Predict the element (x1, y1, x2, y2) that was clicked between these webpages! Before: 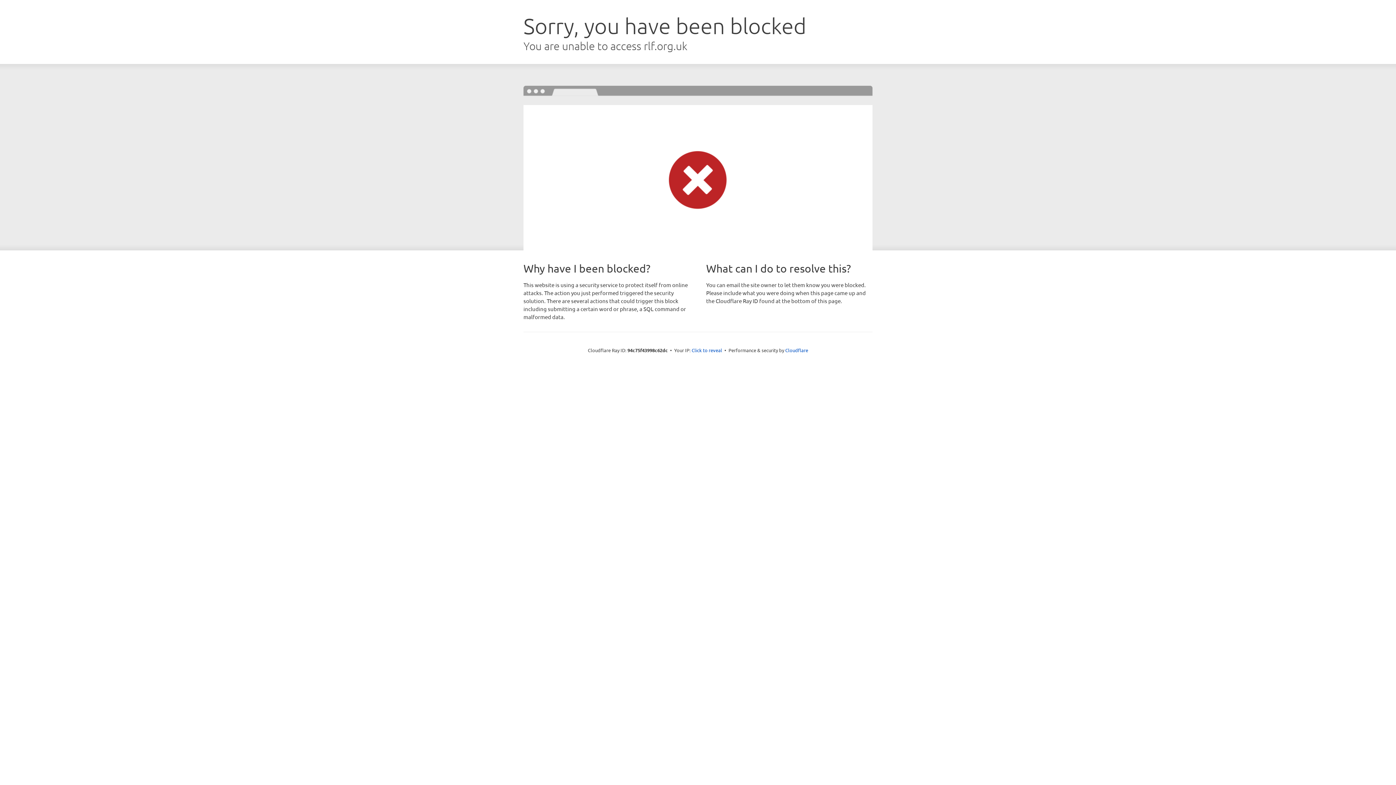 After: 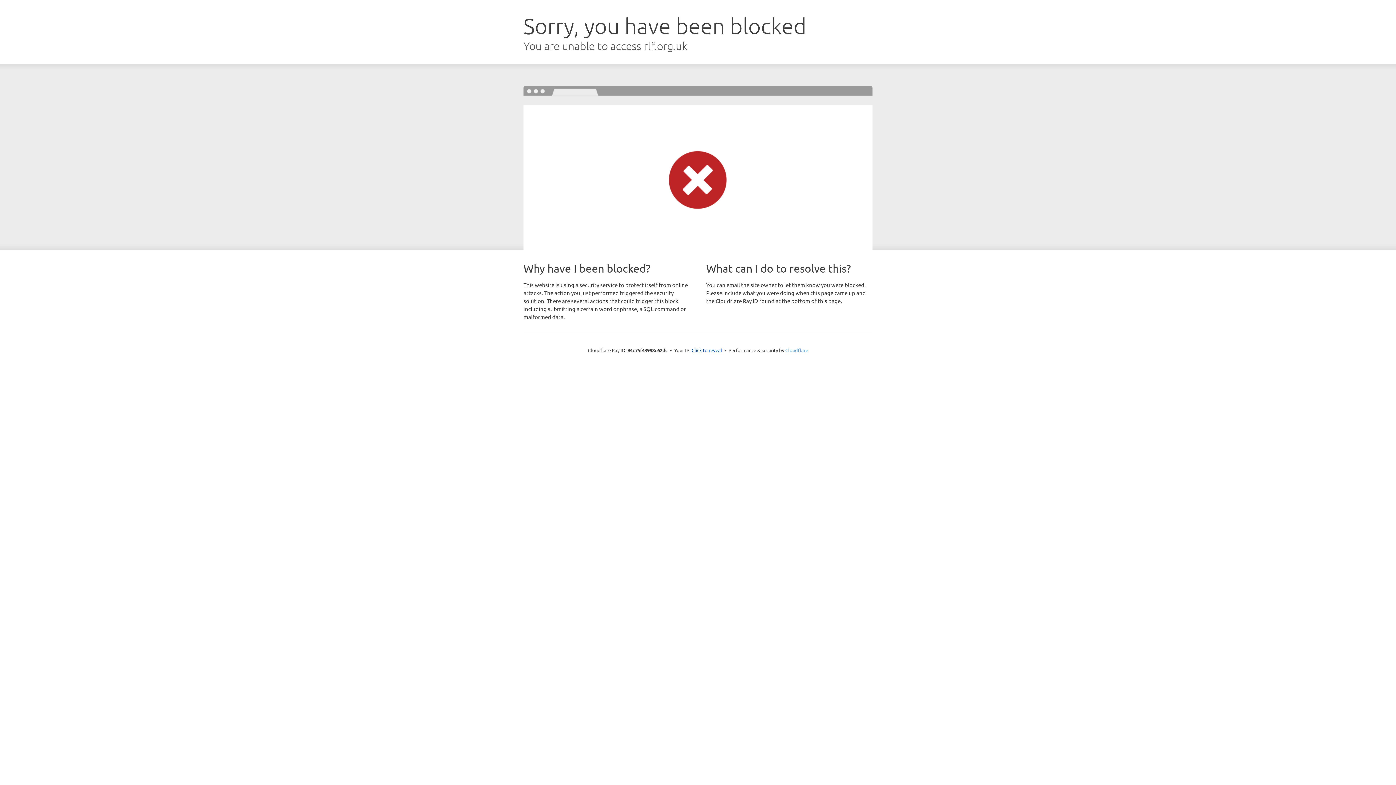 Action: label: Cloudflare bbox: (785, 347, 808, 353)